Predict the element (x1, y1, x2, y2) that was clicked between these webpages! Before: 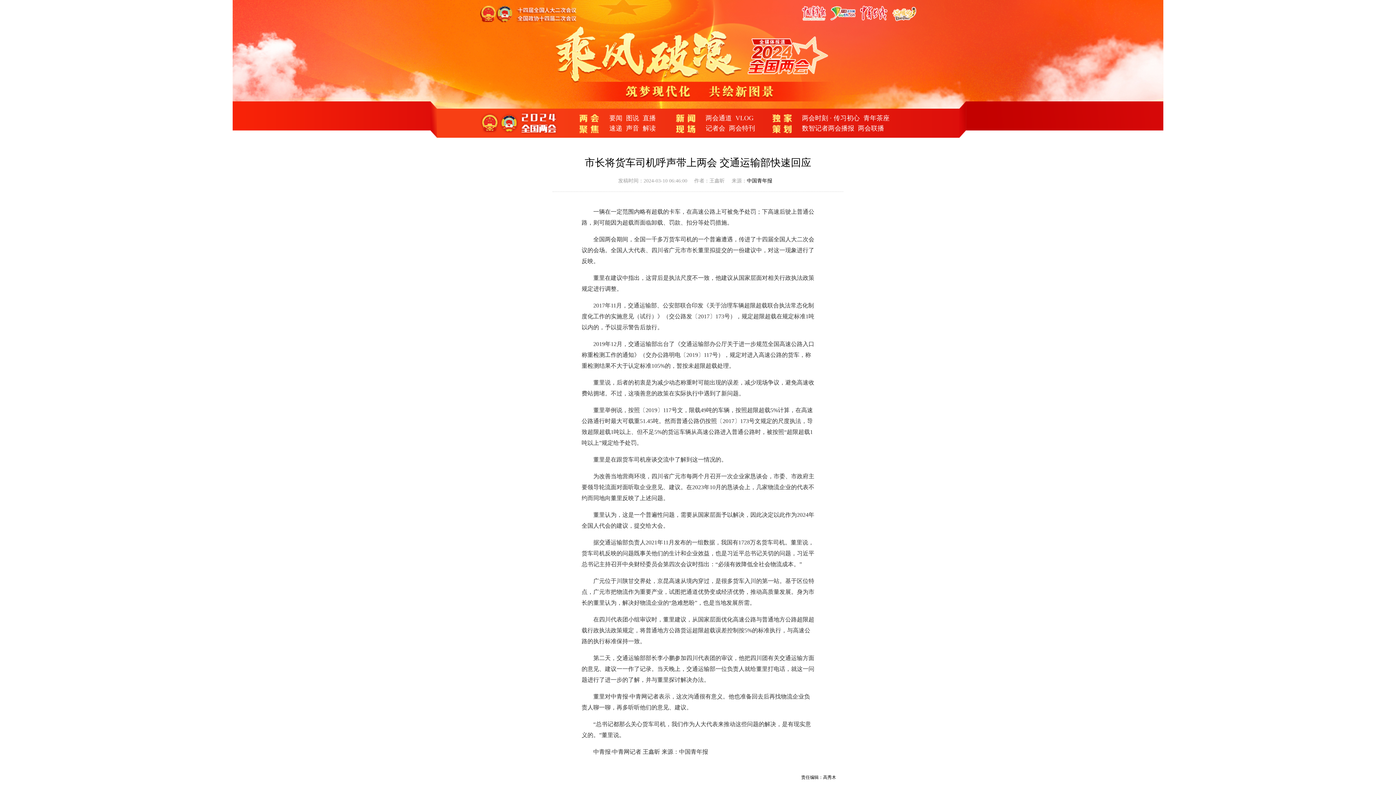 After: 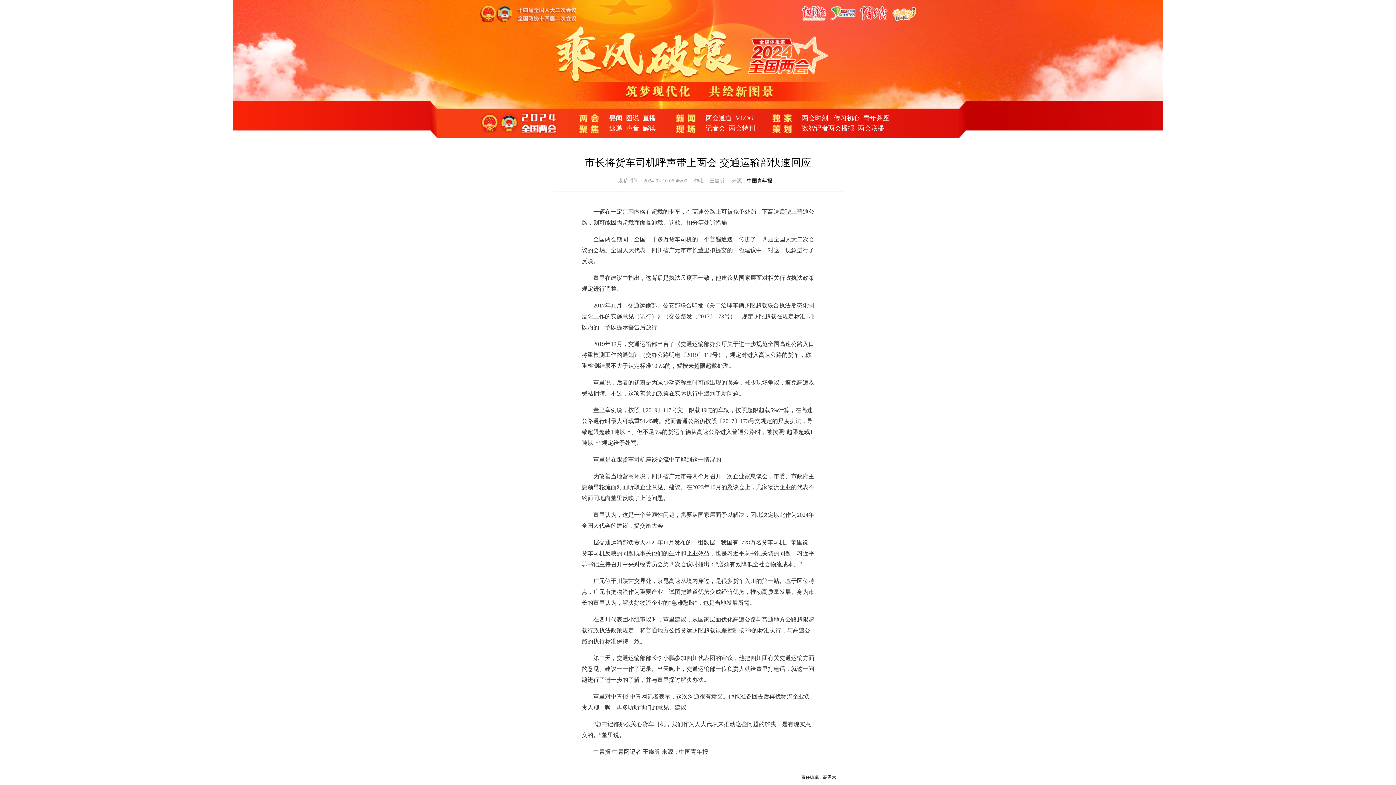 Action: bbox: (858, 123, 888, 133) label: 两会联播